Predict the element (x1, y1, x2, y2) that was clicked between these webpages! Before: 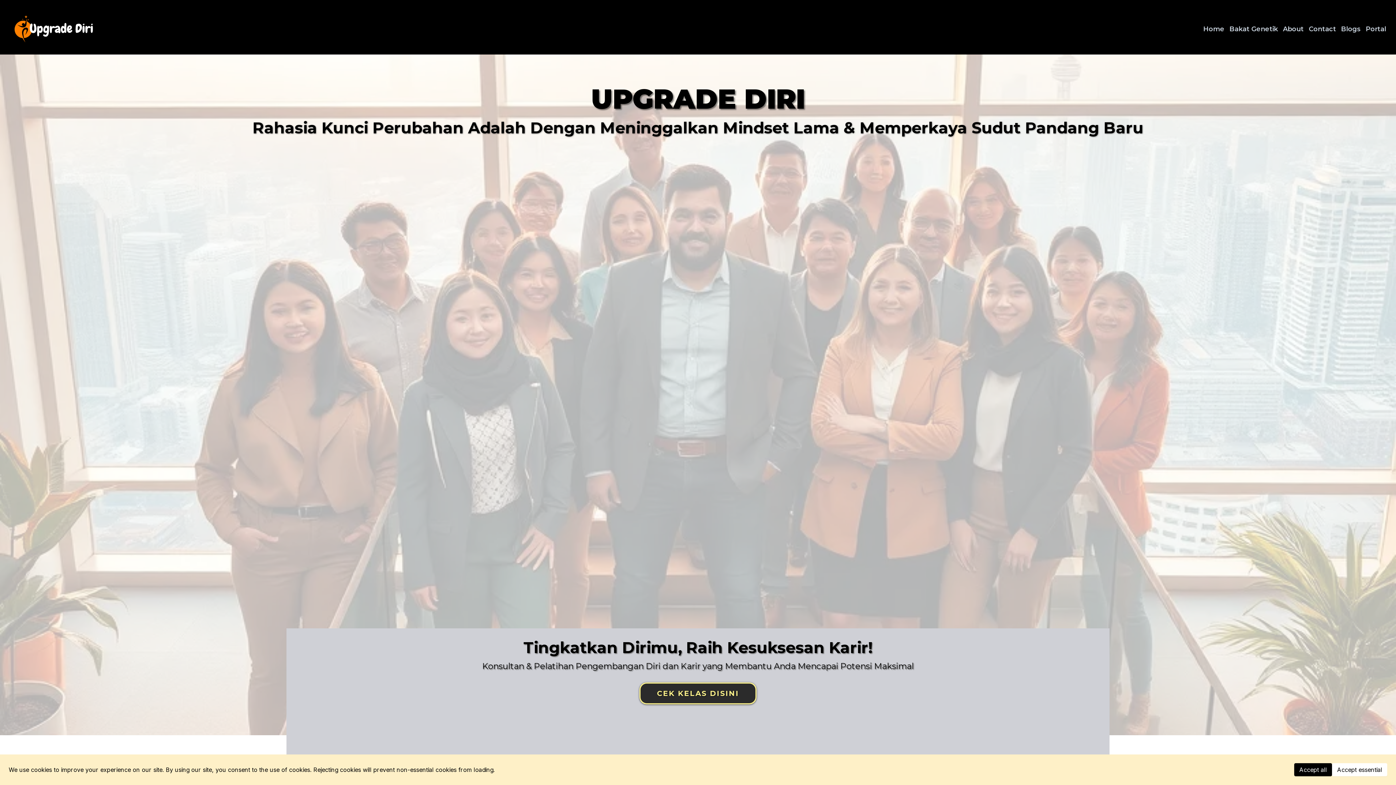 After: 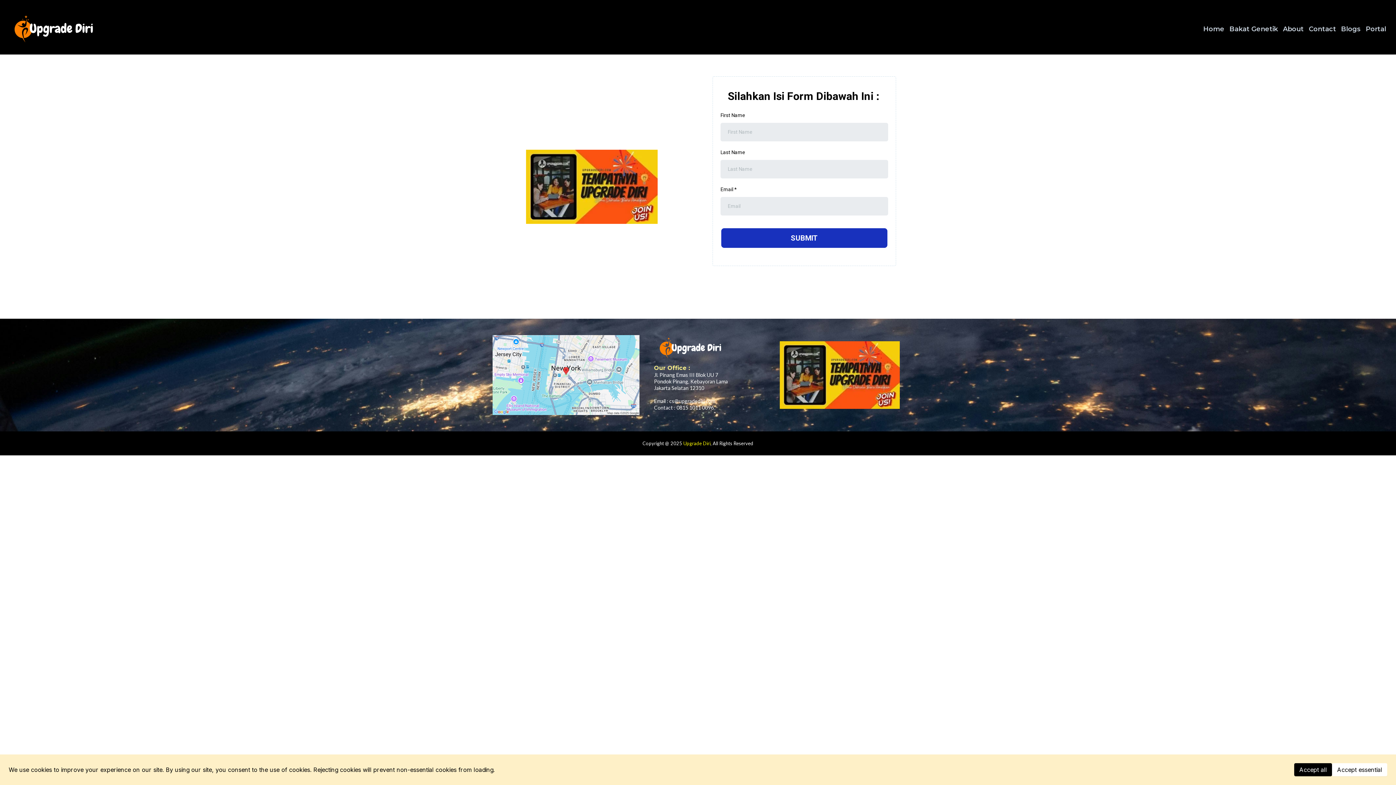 Action: bbox: (1318, 19, 1346, 38) label: Contact